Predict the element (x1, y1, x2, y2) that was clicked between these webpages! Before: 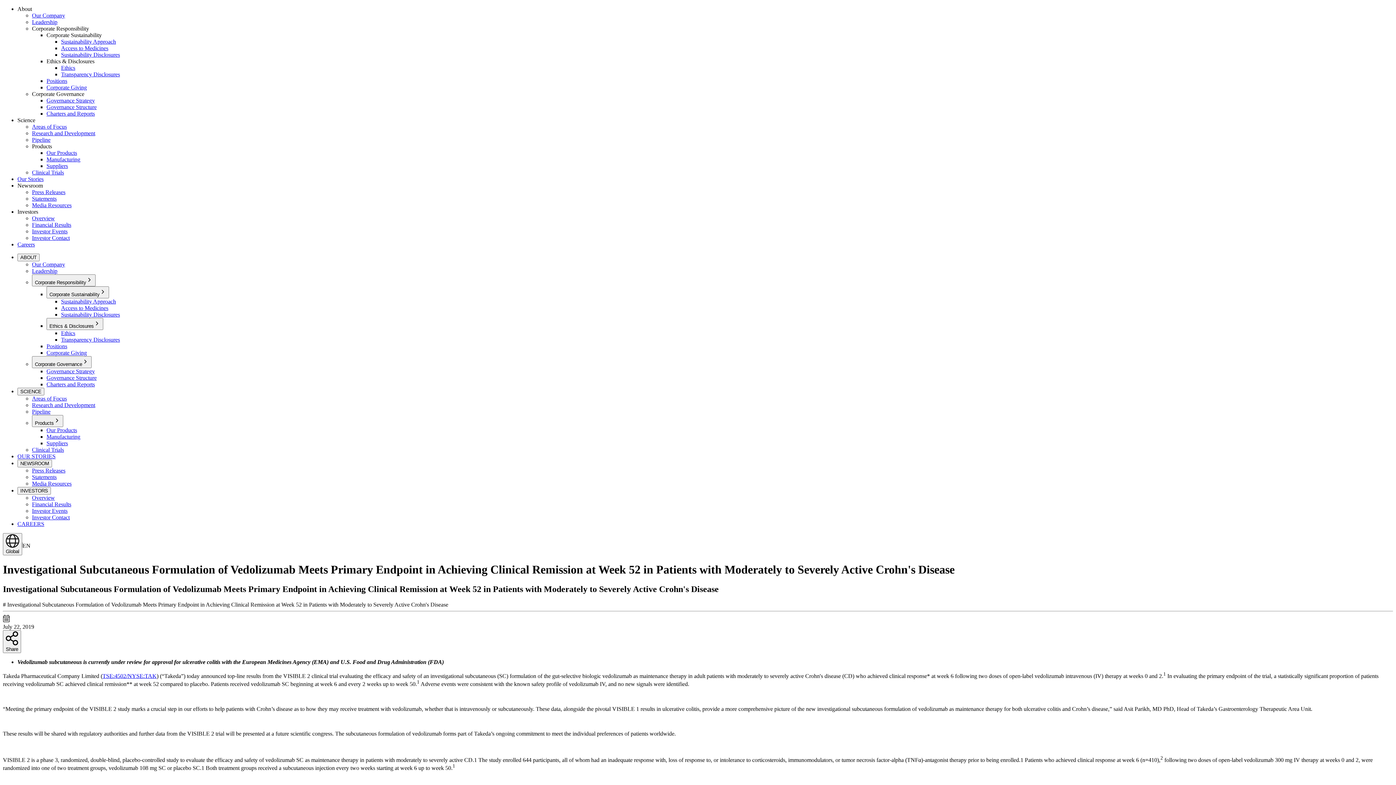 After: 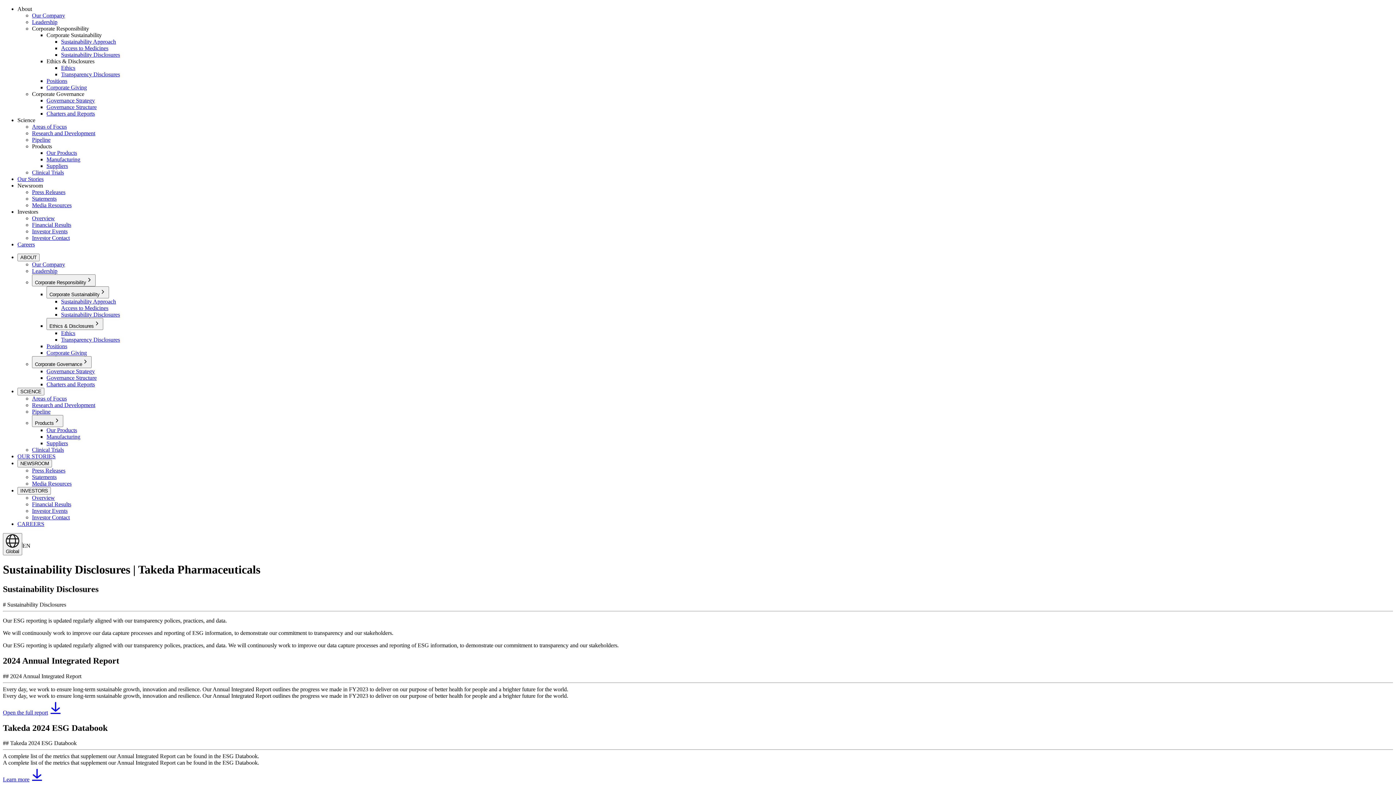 Action: label: Sustainability Disclosures bbox: (61, 311, 120, 317)